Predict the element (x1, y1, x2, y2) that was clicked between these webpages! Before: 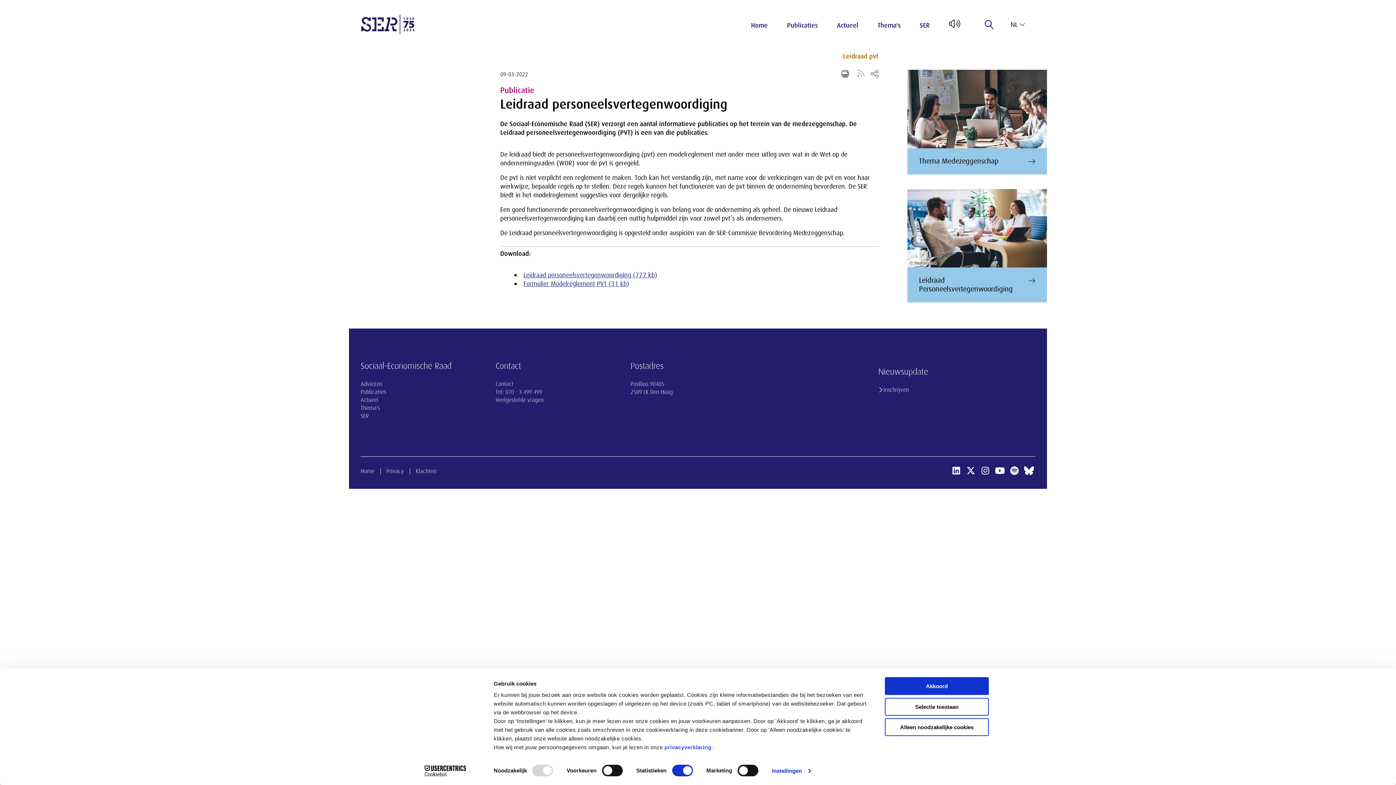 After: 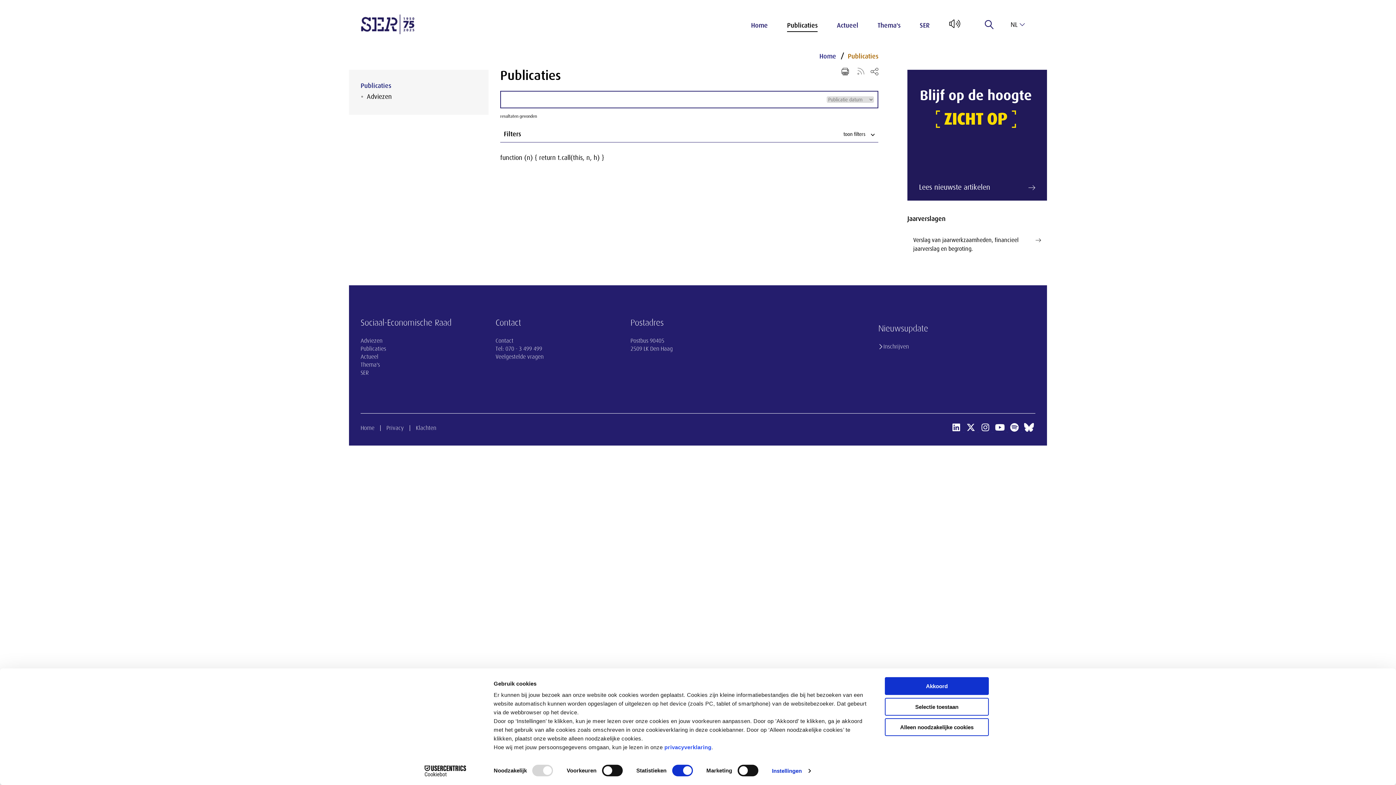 Action: bbox: (781, 18, 823, 32) label: Publicaties